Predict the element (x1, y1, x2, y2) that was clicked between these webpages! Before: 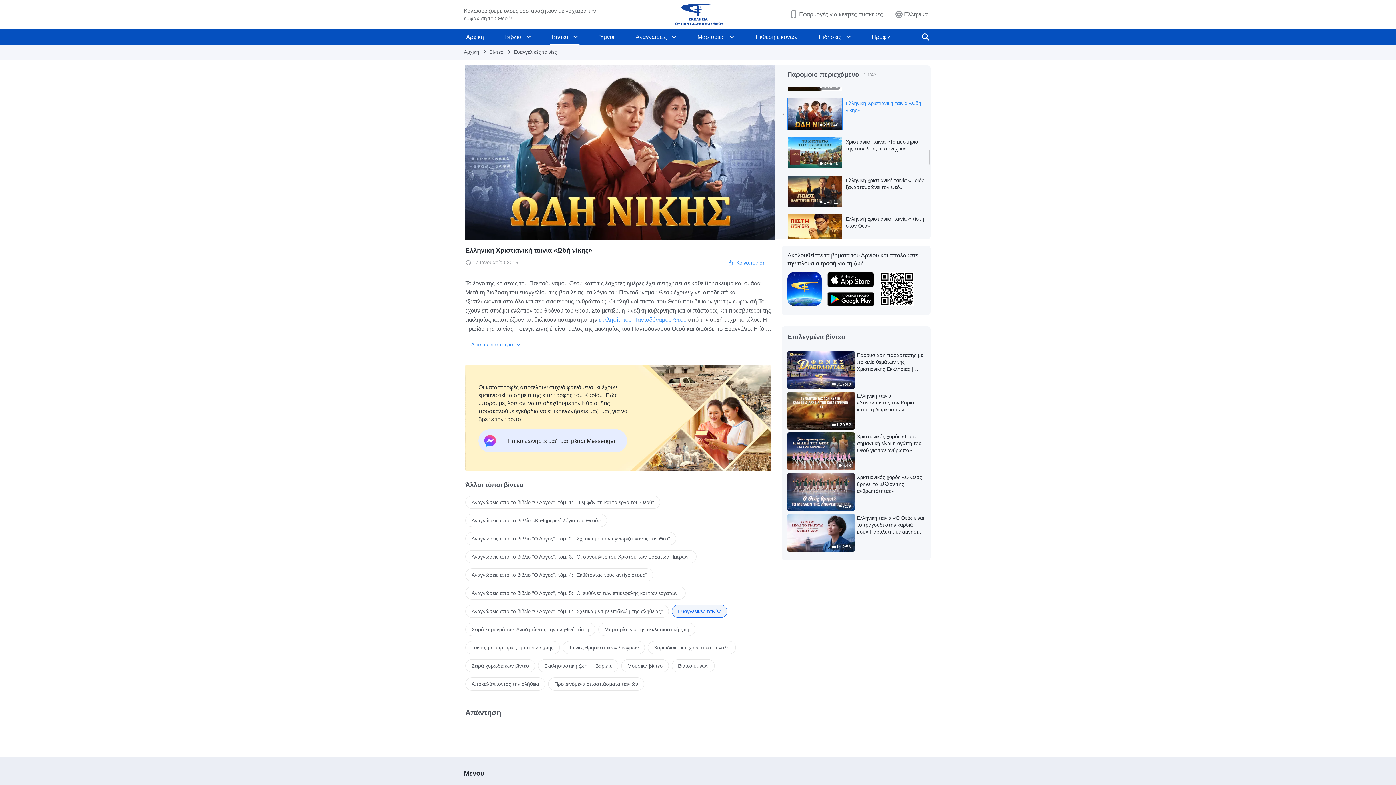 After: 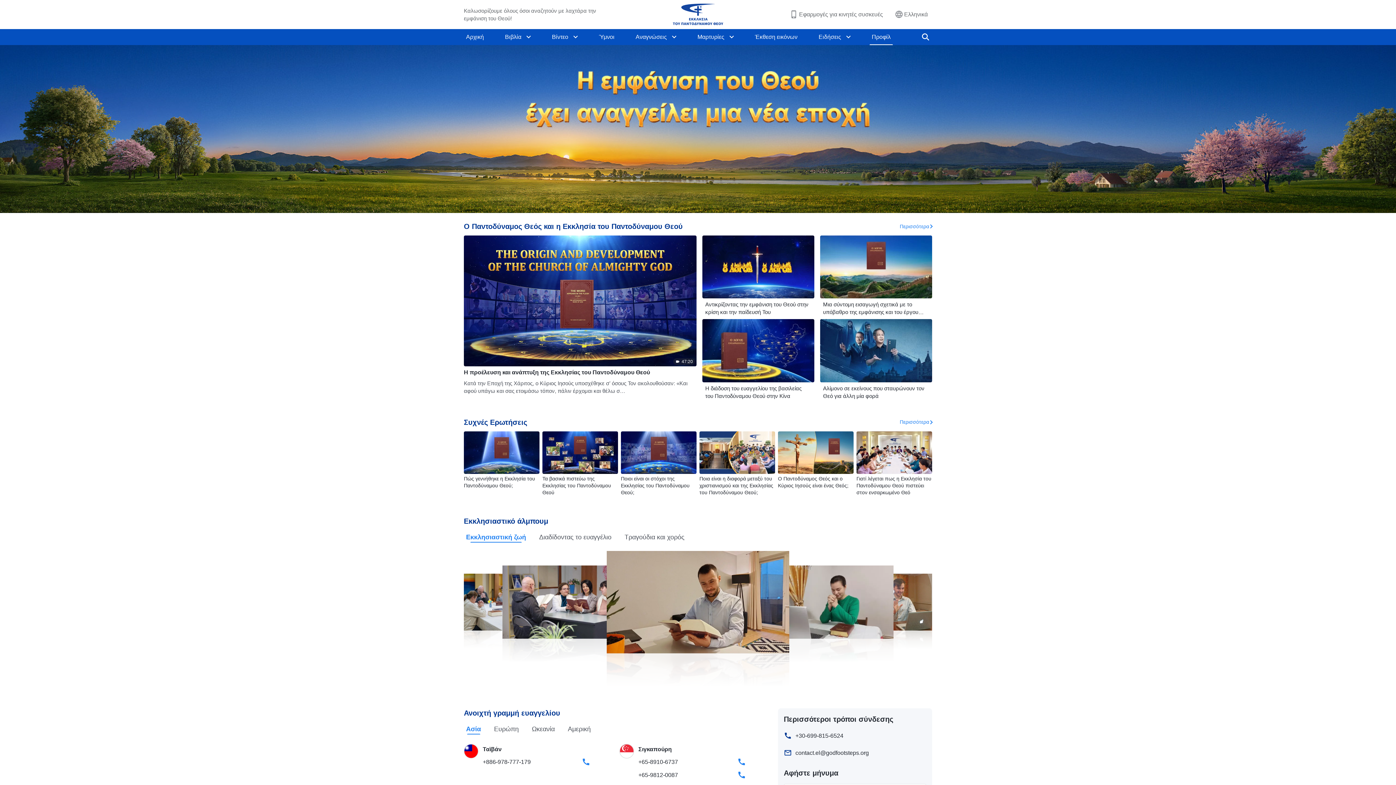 Action: bbox: (869, 29, 893, 45) label: Προφίλ